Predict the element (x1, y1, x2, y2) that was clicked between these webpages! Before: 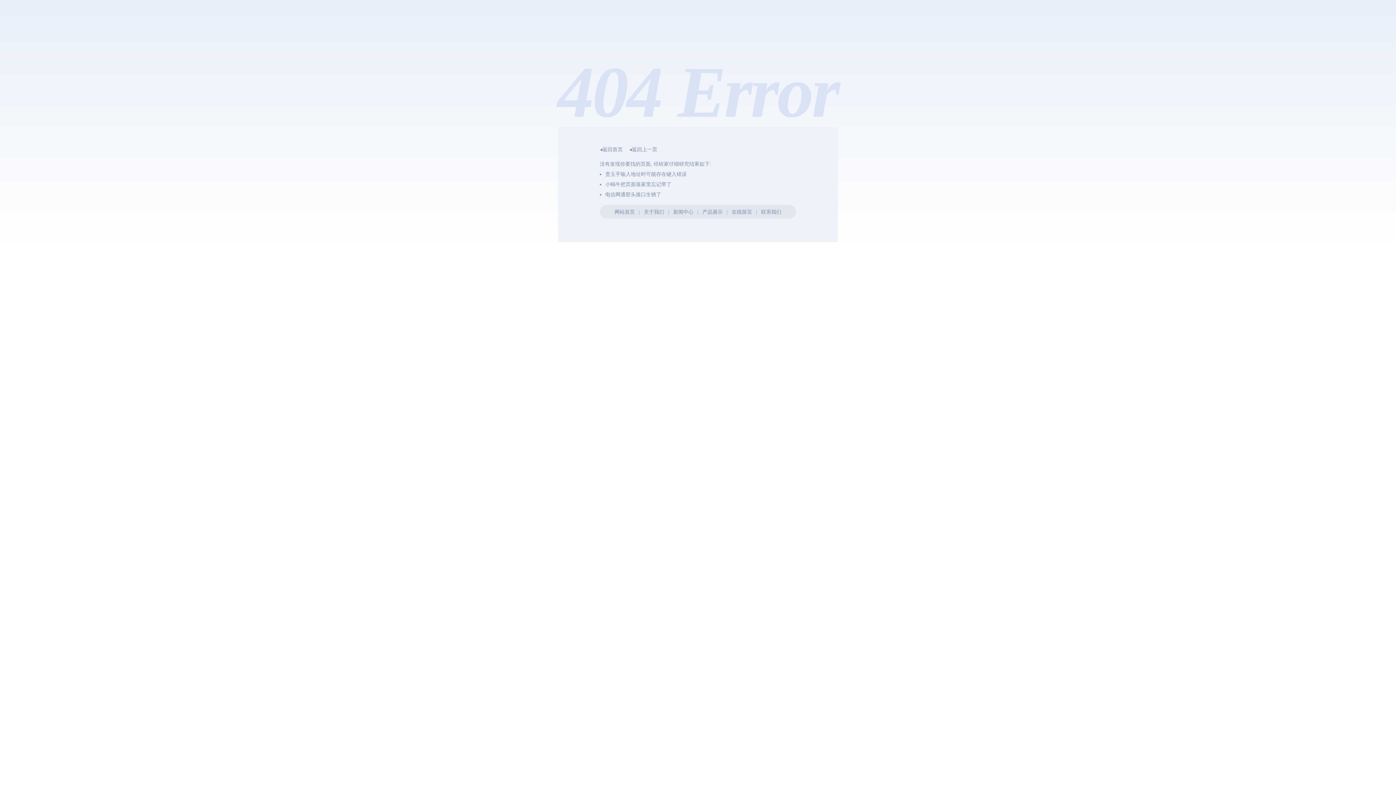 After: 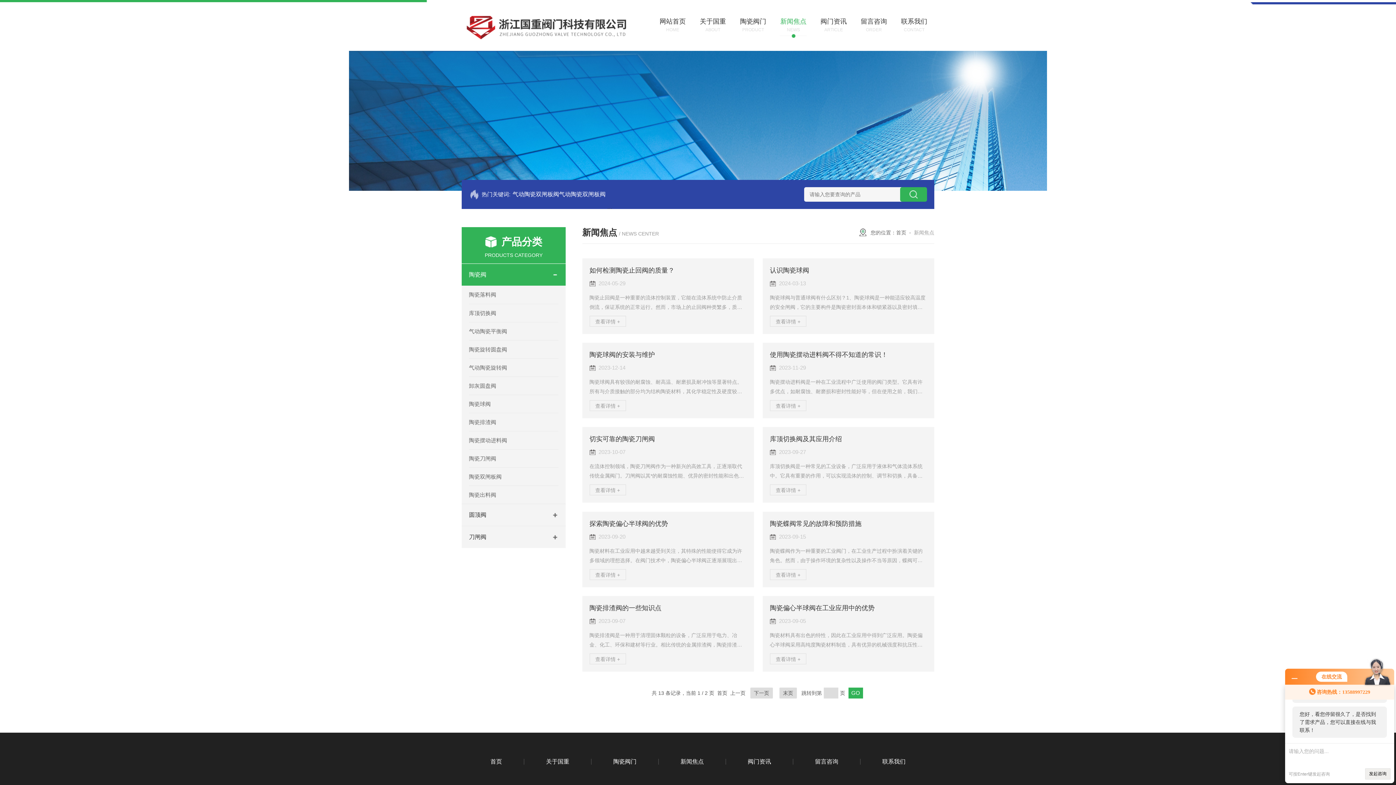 Action: bbox: (673, 209, 693, 214) label: 新闻中心